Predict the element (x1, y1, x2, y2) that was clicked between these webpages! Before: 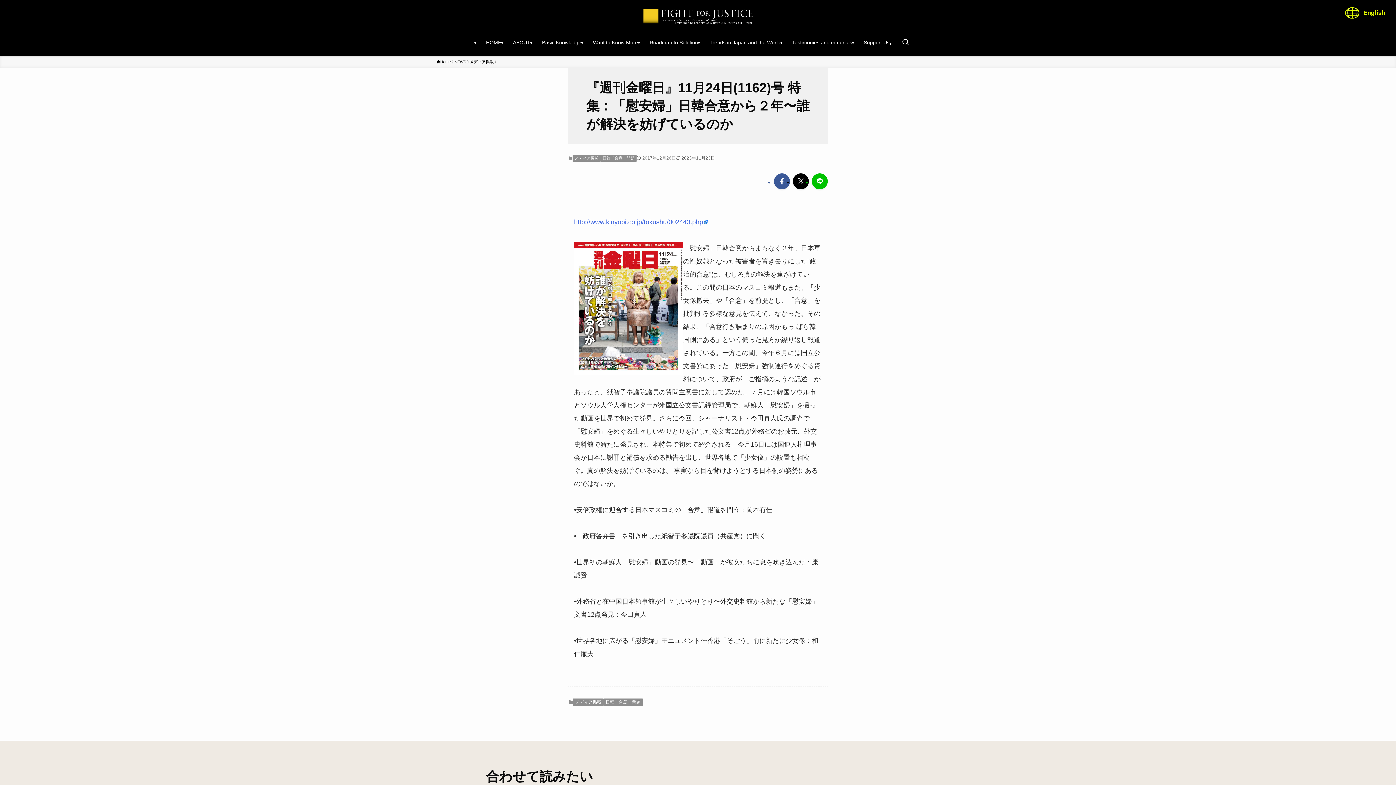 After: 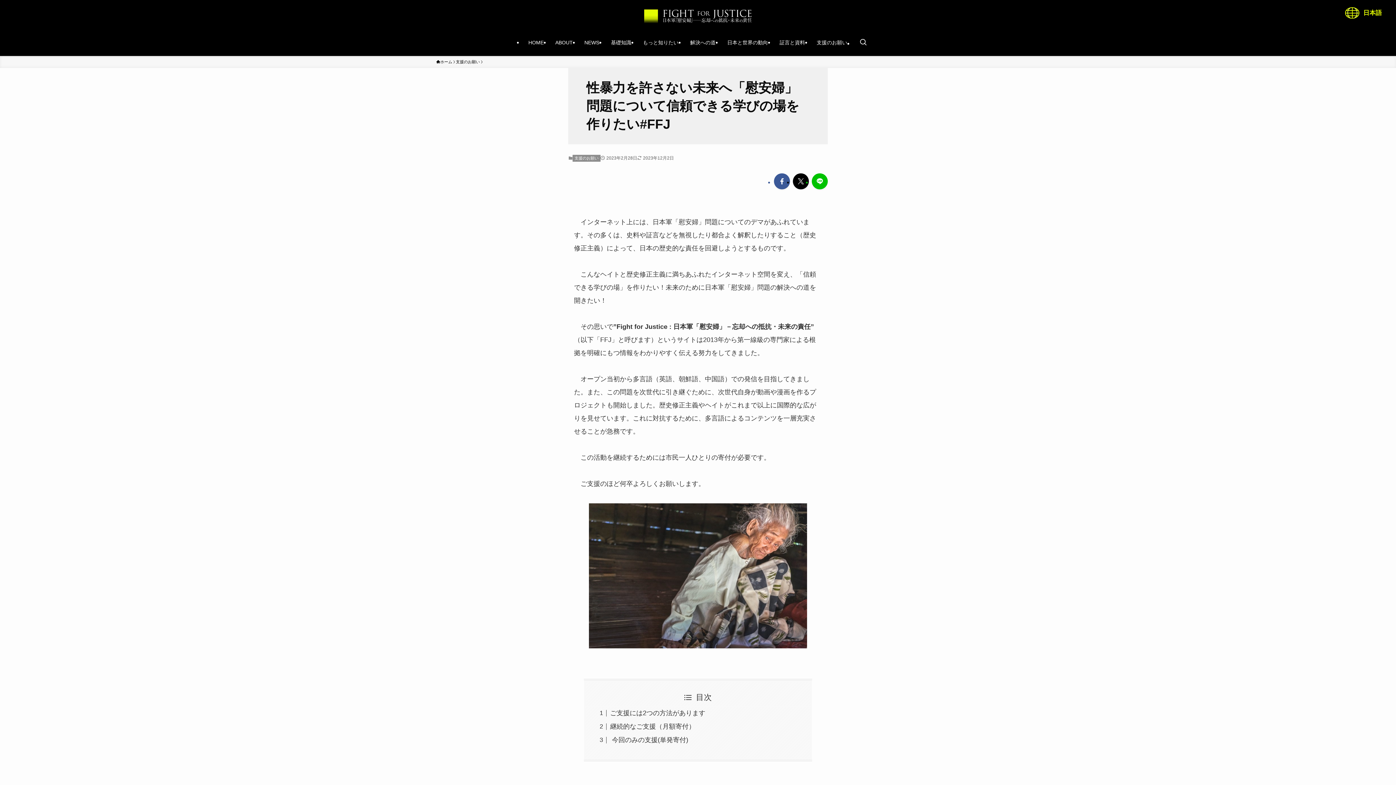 Action: bbox: (858, 29, 895, 56) label: Support Us